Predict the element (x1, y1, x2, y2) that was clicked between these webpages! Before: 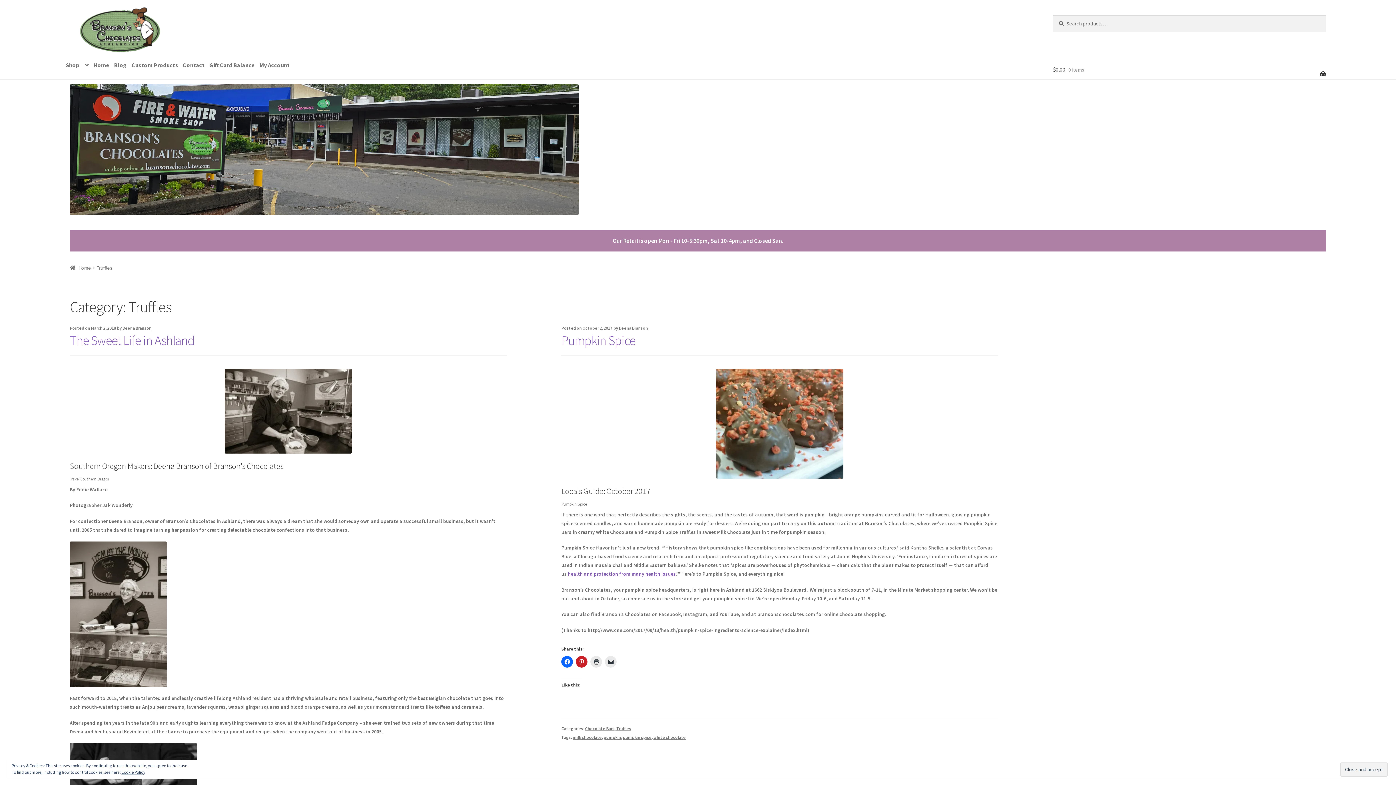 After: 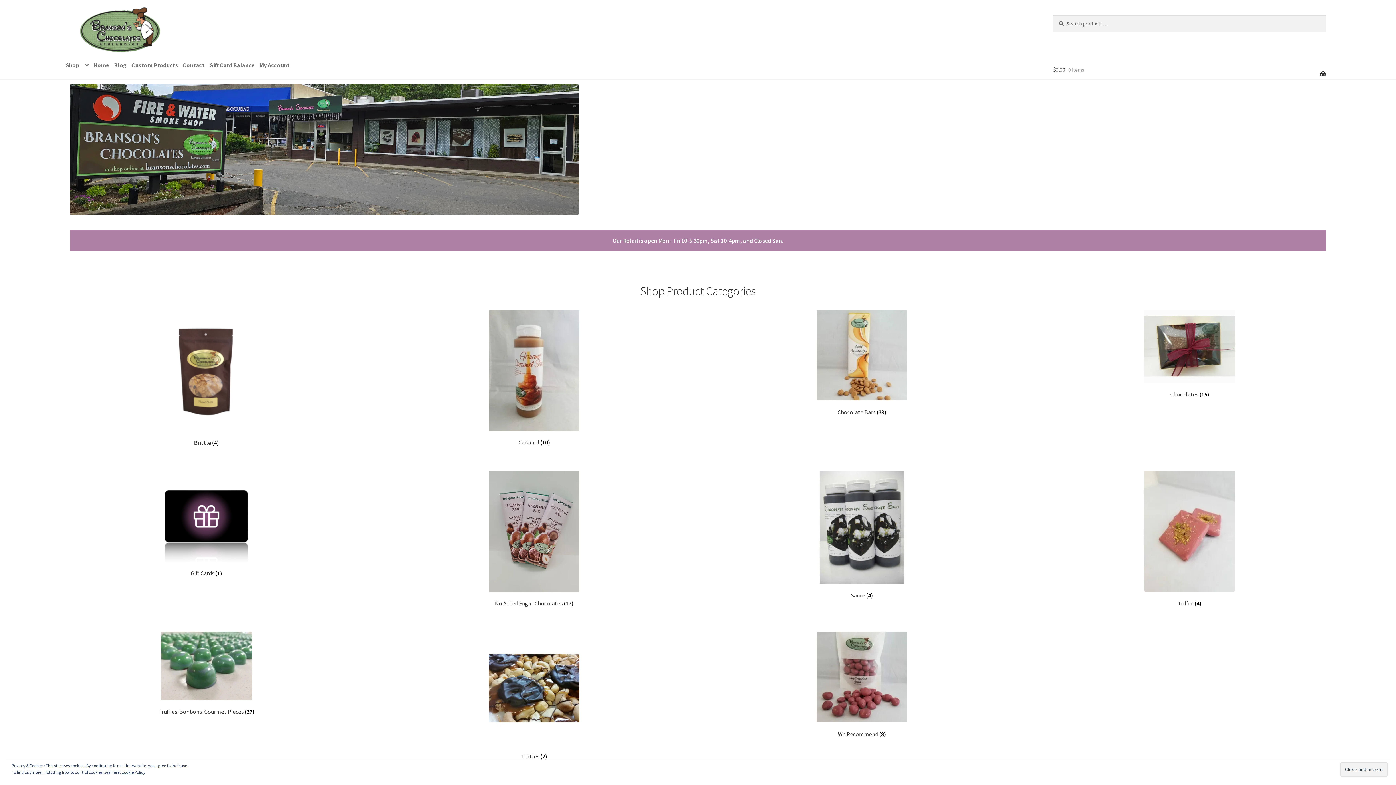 Action: bbox: (122, 325, 151, 331) label: Deena Branson